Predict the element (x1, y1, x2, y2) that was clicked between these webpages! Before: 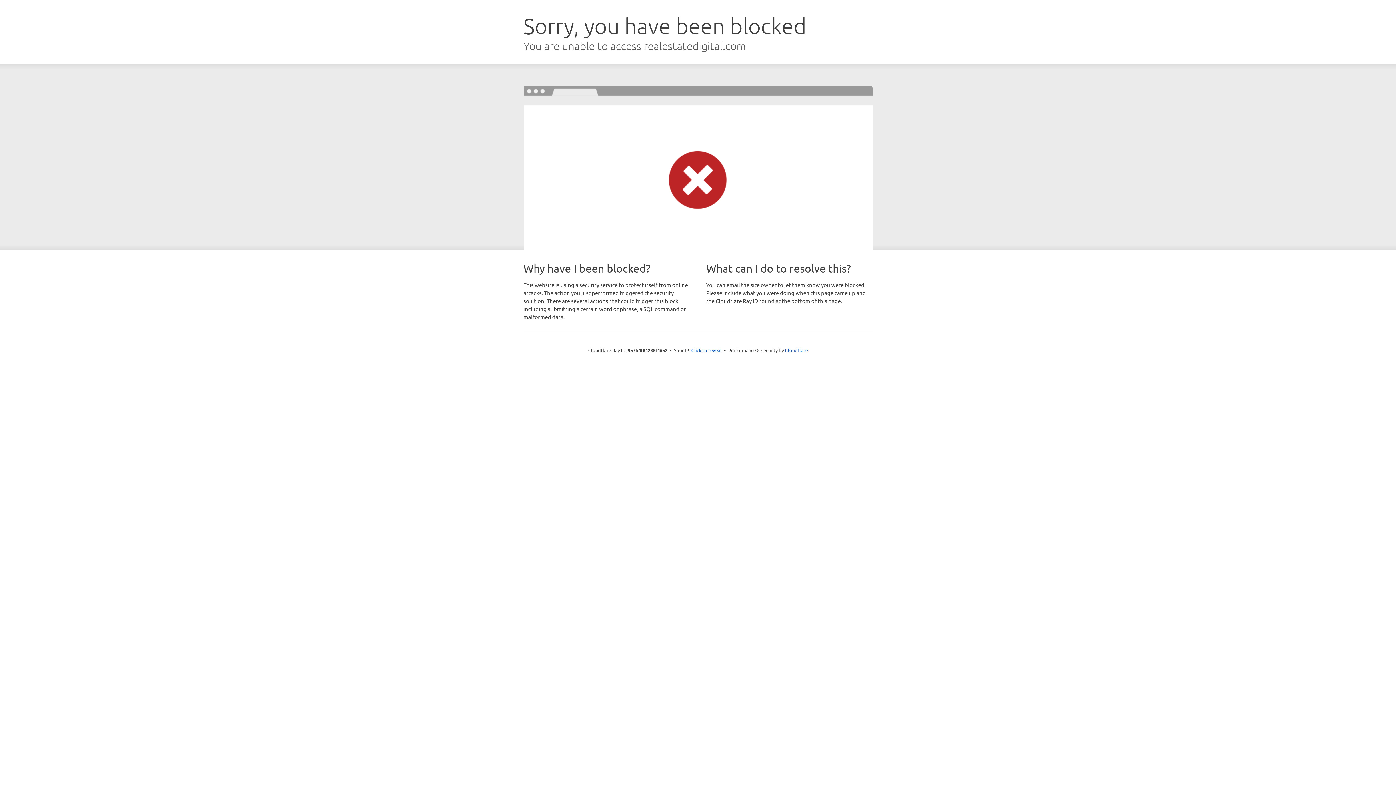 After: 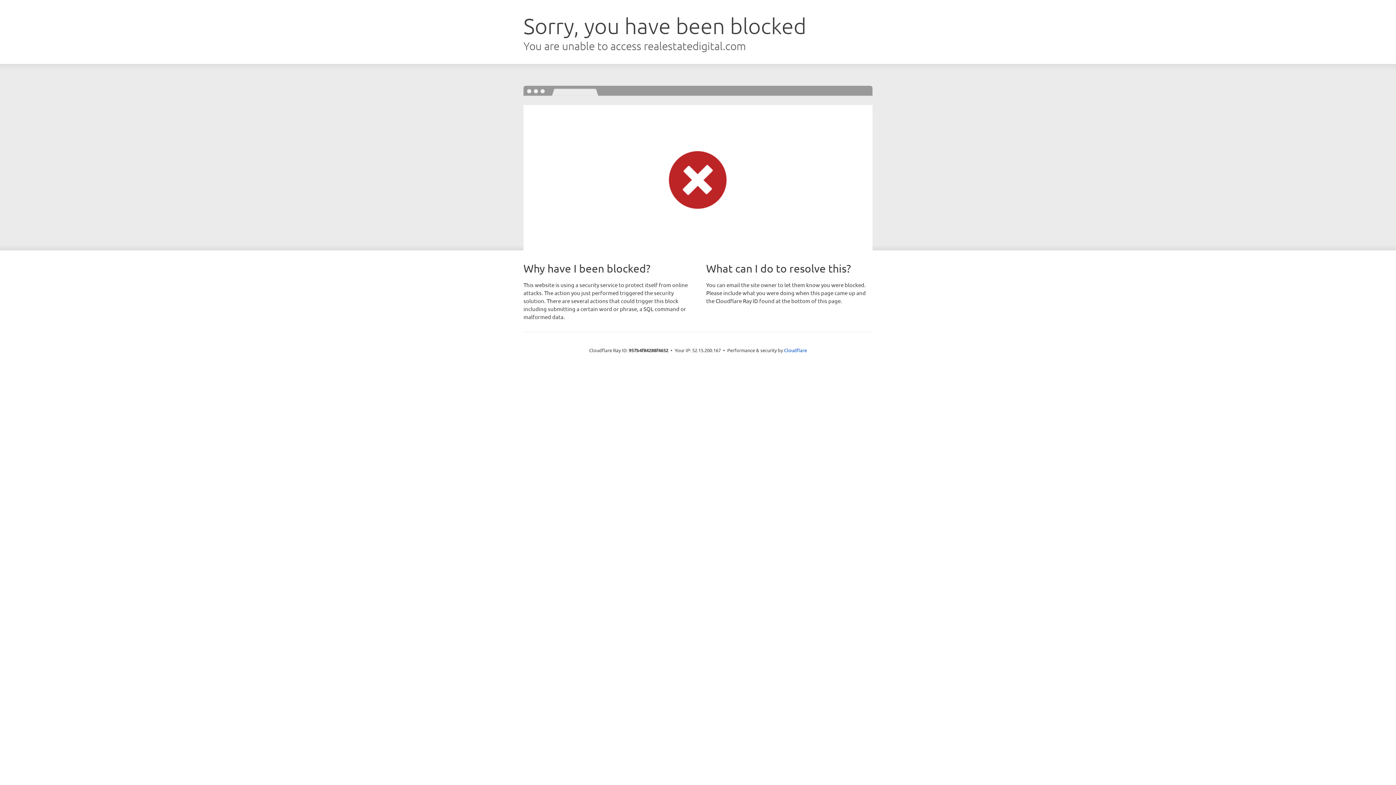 Action: bbox: (691, 346, 722, 353) label: Click to reveal